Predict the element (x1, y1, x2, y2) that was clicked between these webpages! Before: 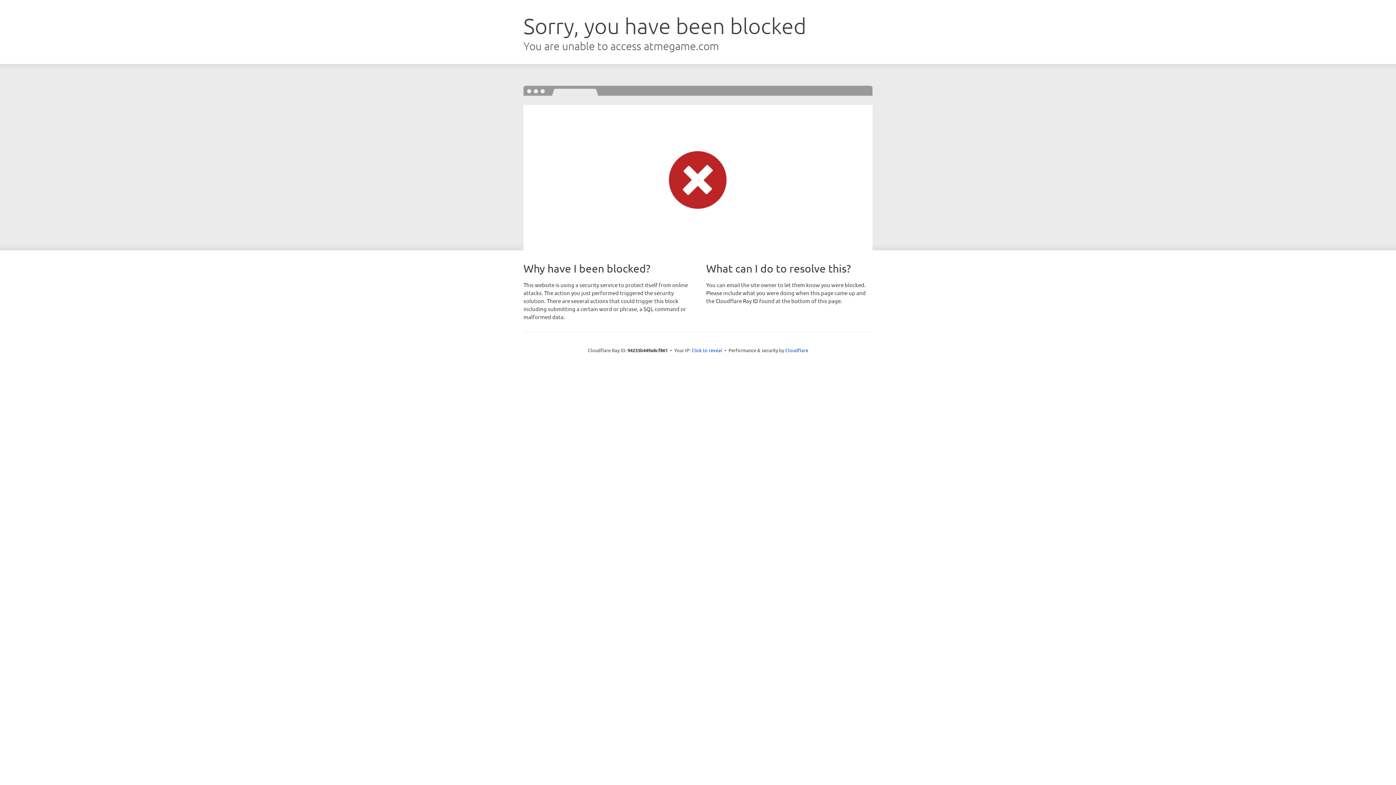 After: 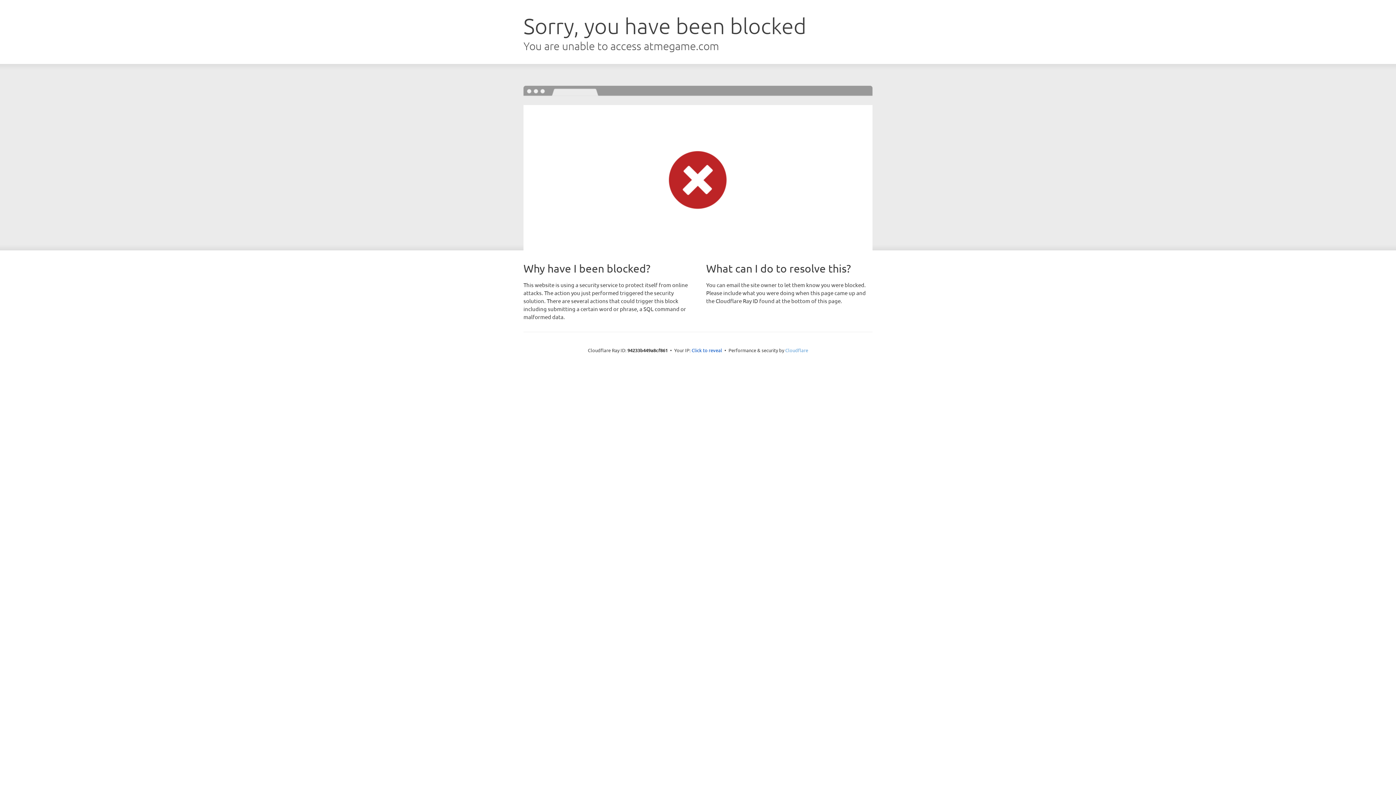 Action: bbox: (785, 347, 808, 353) label: Cloudflare